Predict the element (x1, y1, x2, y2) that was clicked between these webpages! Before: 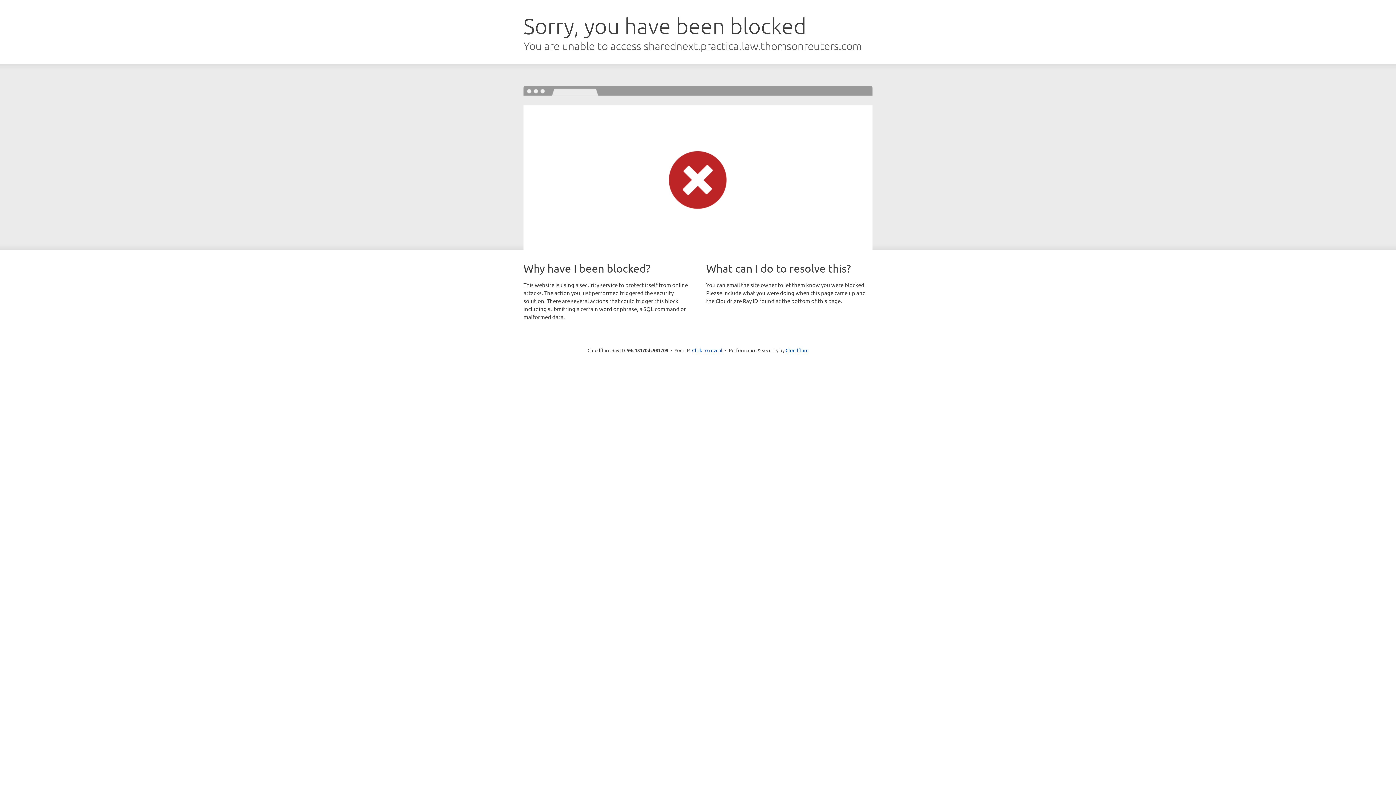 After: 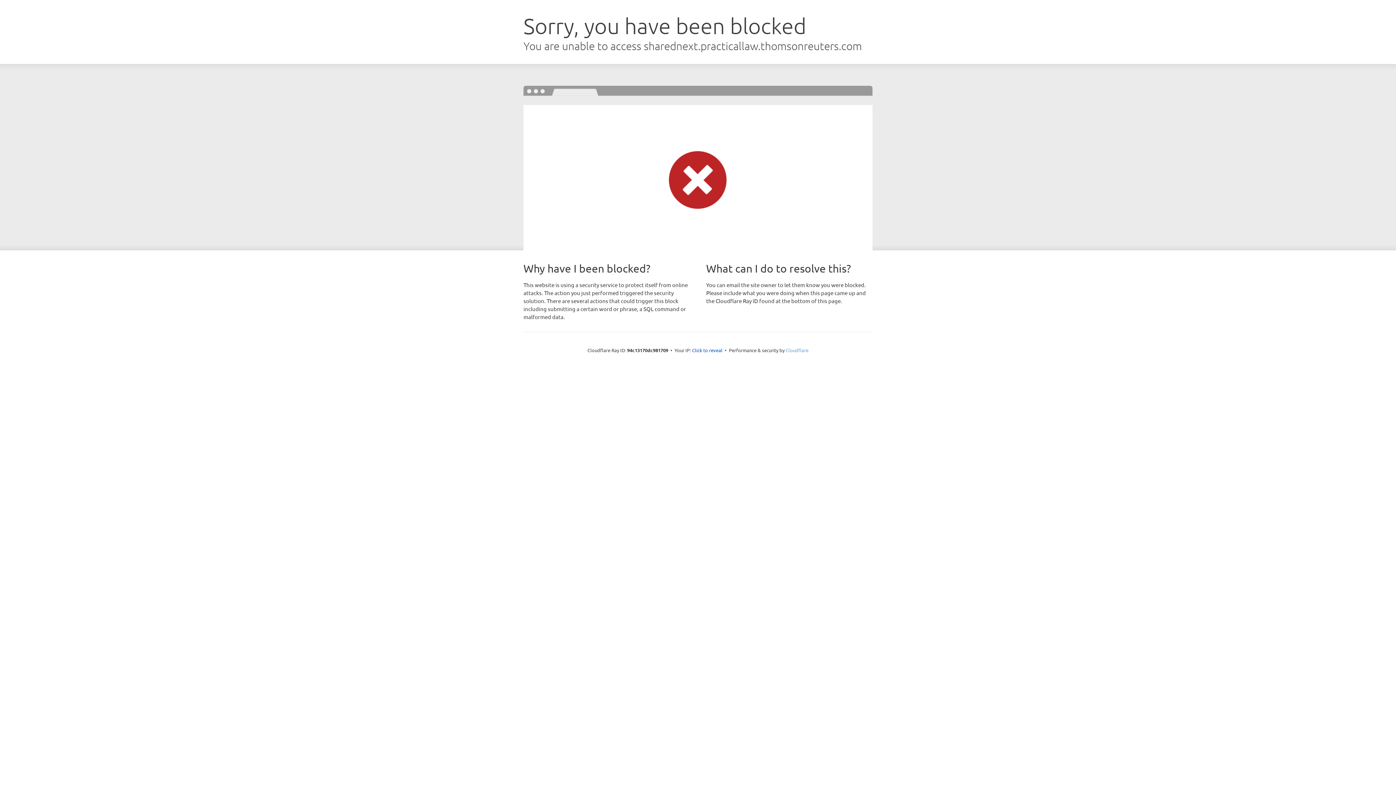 Action: bbox: (785, 347, 808, 353) label: Cloudflare